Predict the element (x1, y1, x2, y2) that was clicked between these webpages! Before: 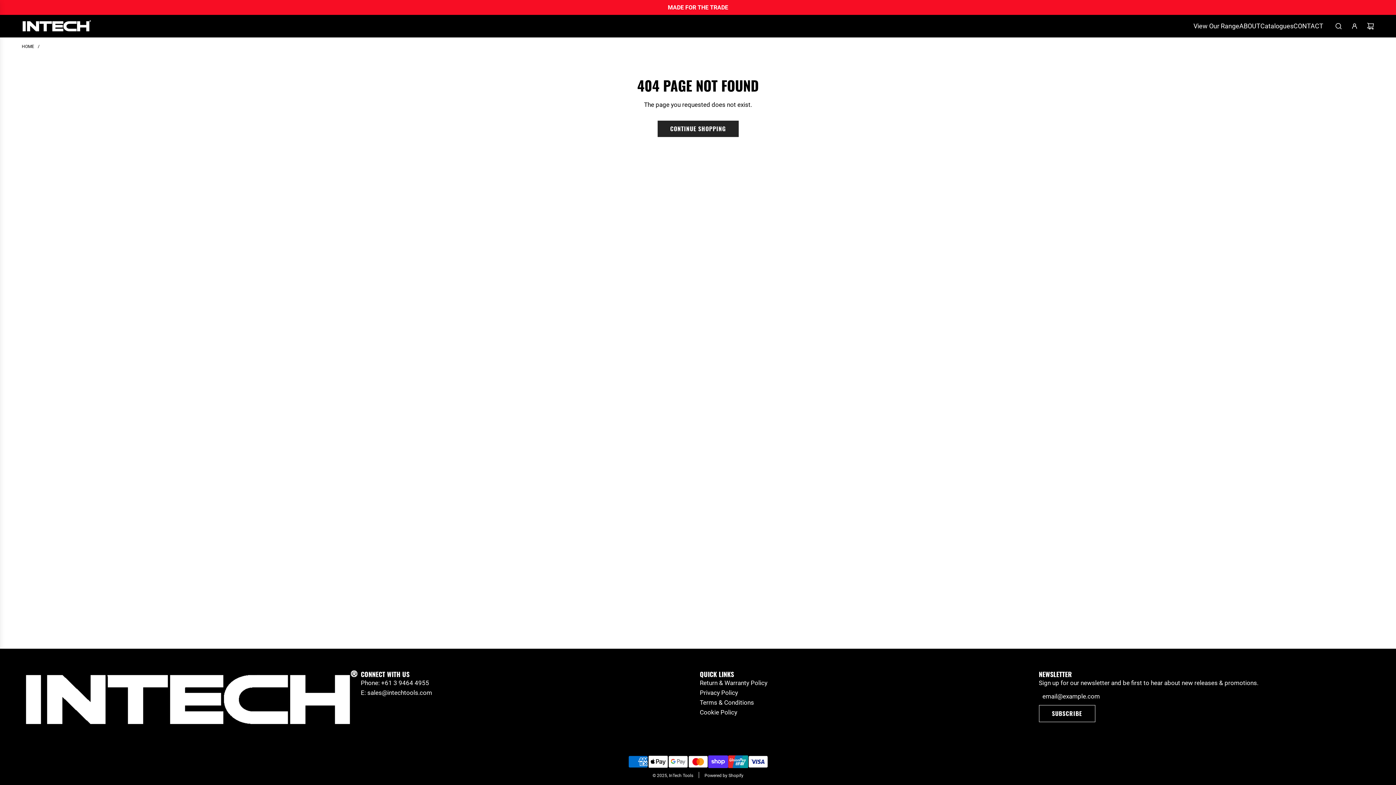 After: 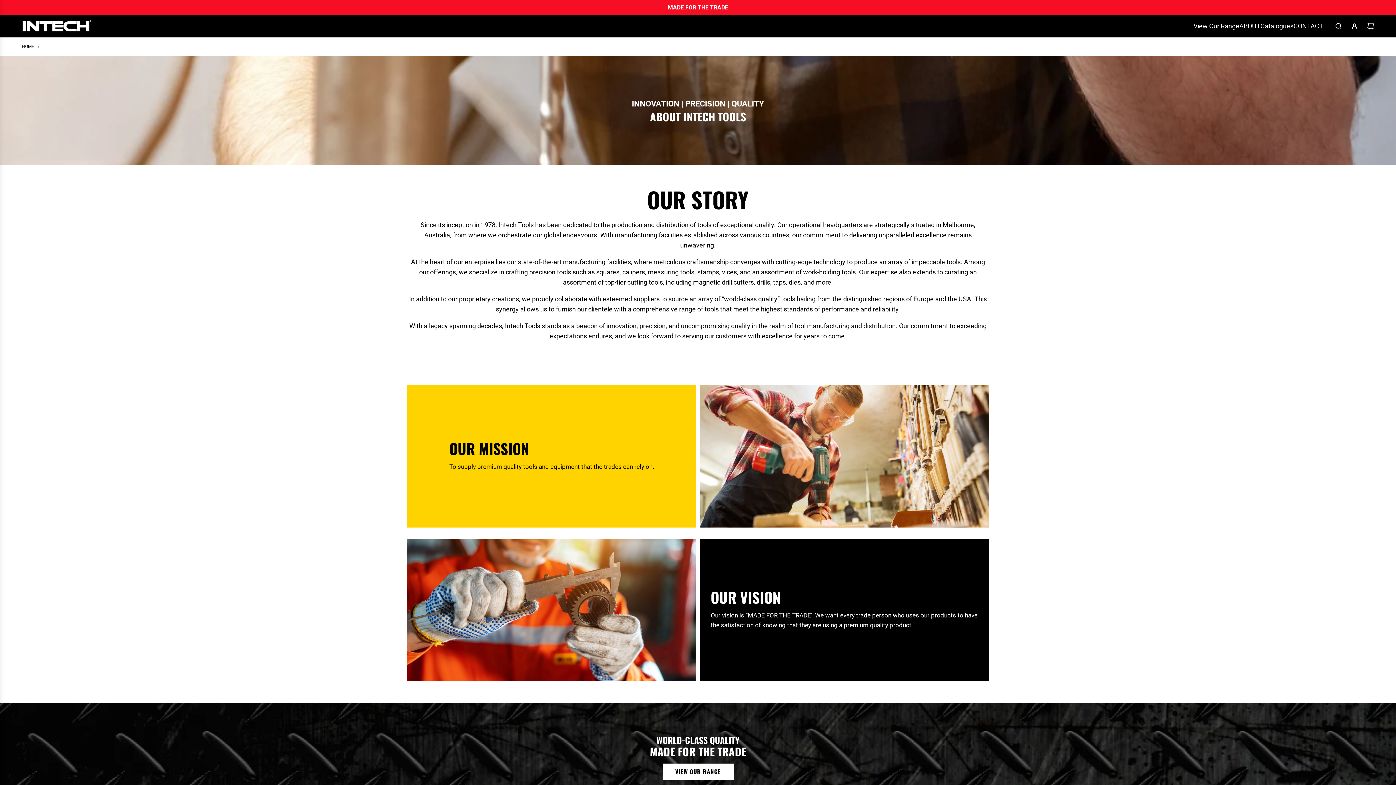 Action: label: ABOUT bbox: (1239, 15, 1260, 36)